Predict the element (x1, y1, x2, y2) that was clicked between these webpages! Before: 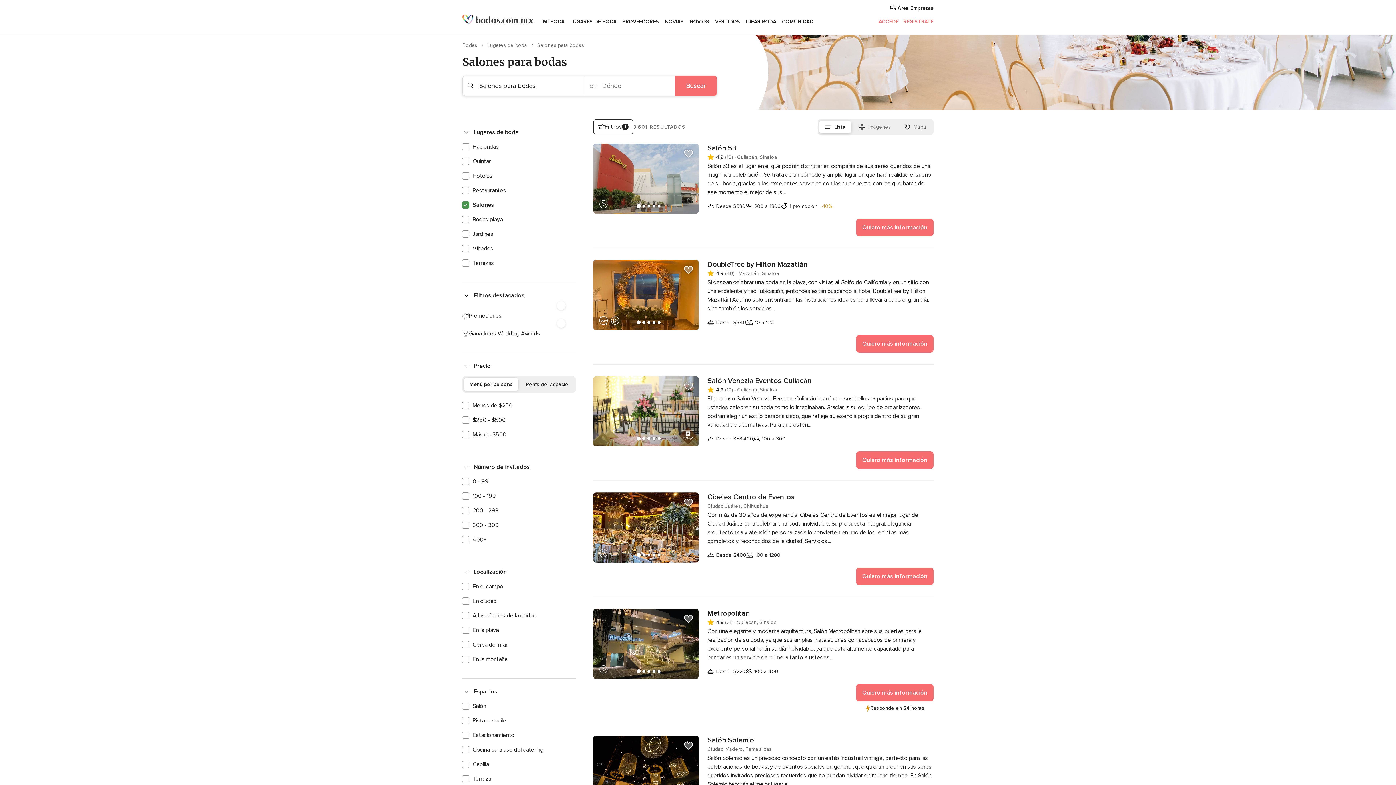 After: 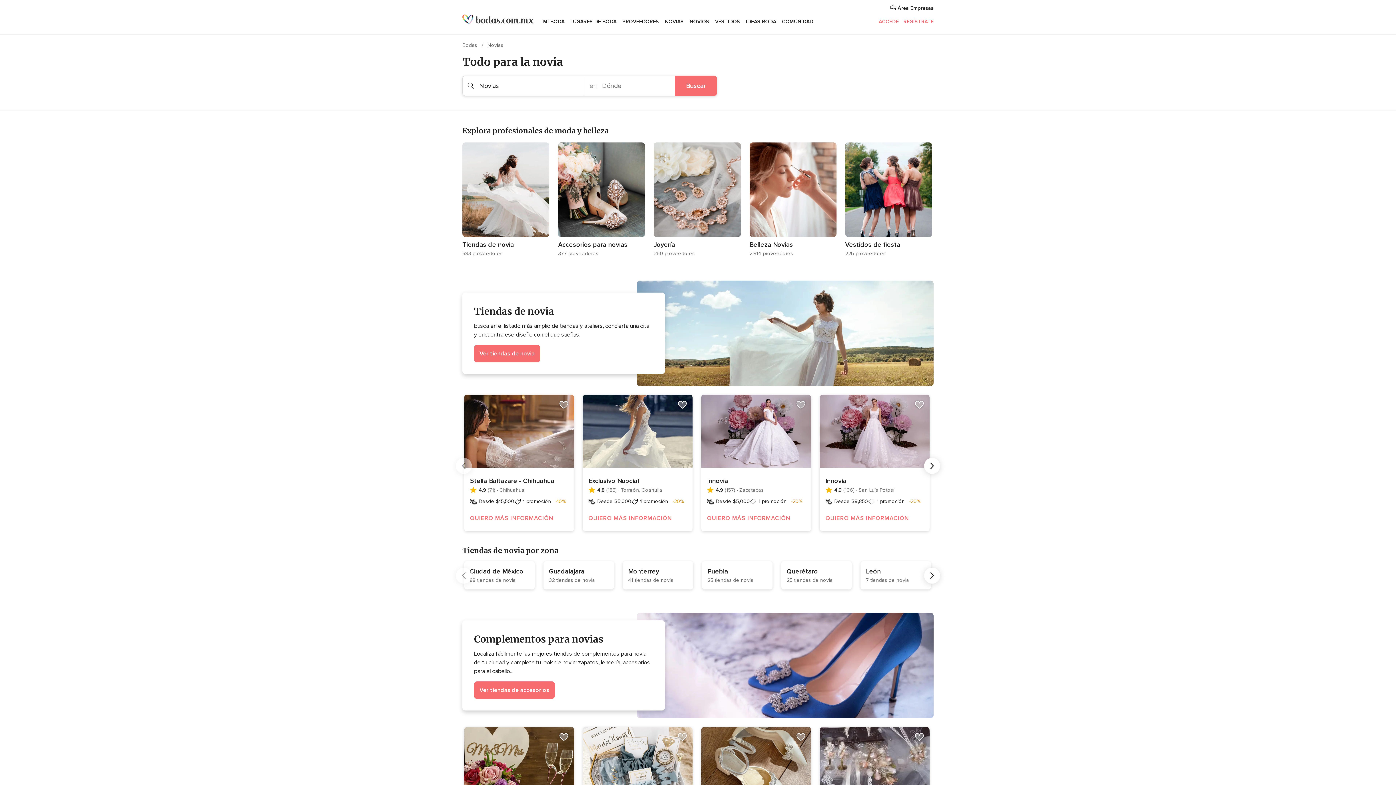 Action: label: NOVIAS bbox: (662, 9, 686, 34)